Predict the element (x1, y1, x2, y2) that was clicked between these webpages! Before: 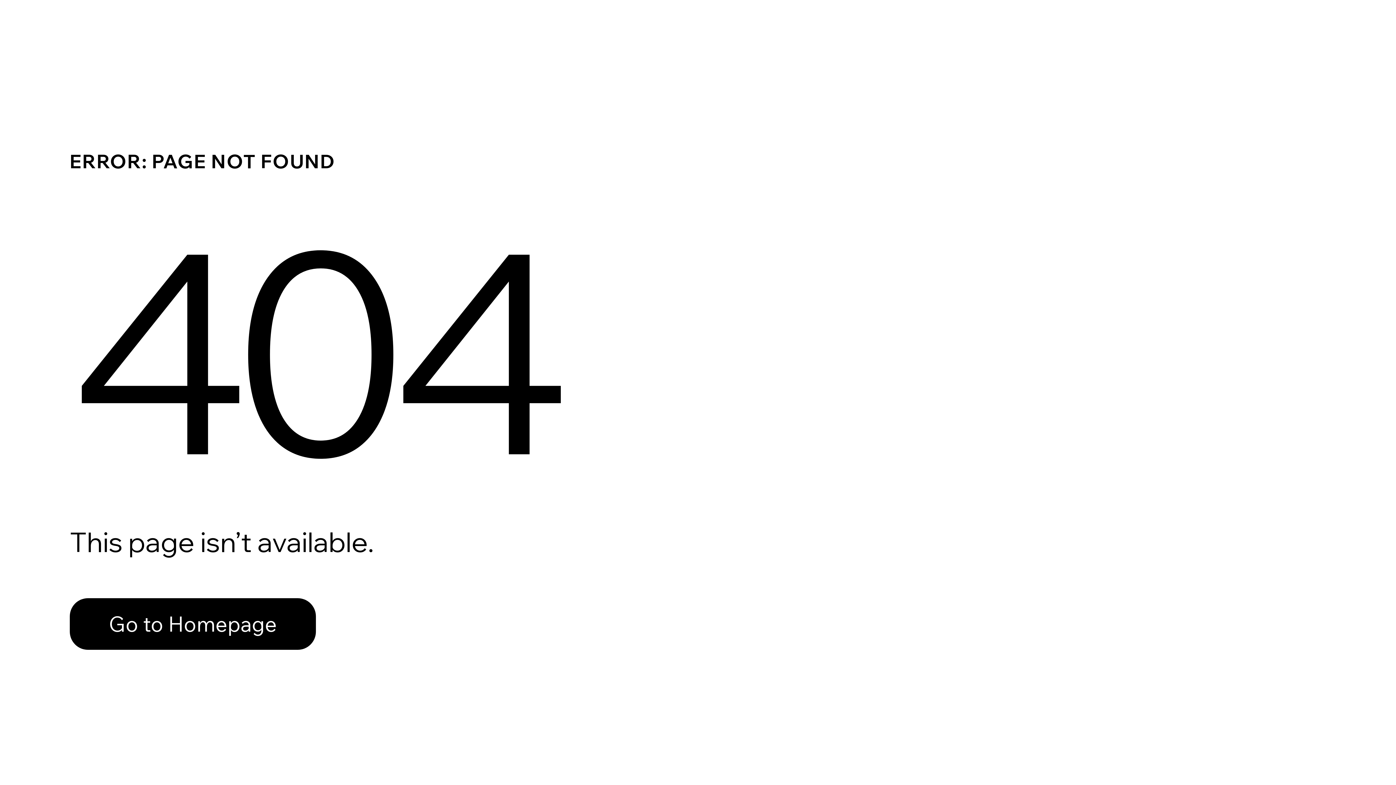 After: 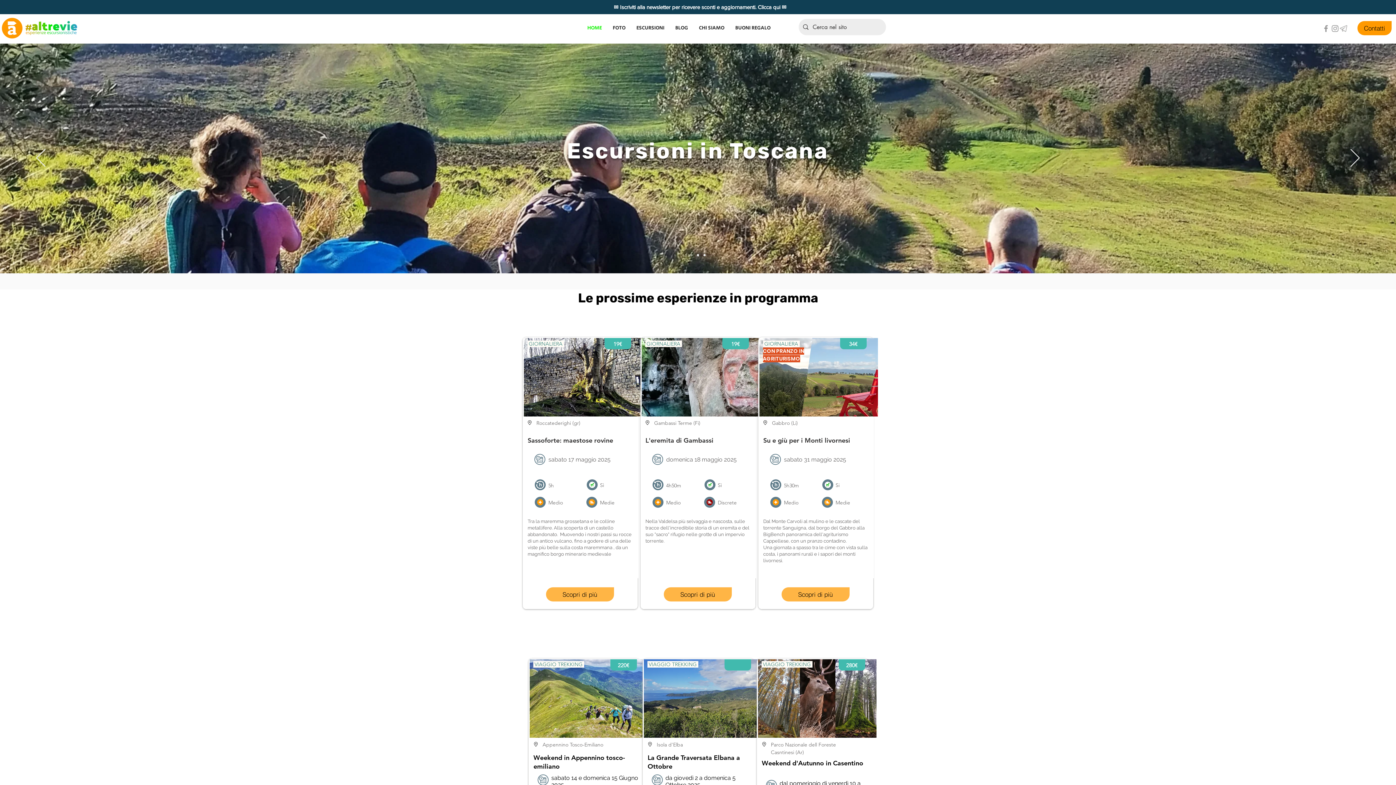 Action: label: Go to Homepage bbox: (69, 582, 768, 659)